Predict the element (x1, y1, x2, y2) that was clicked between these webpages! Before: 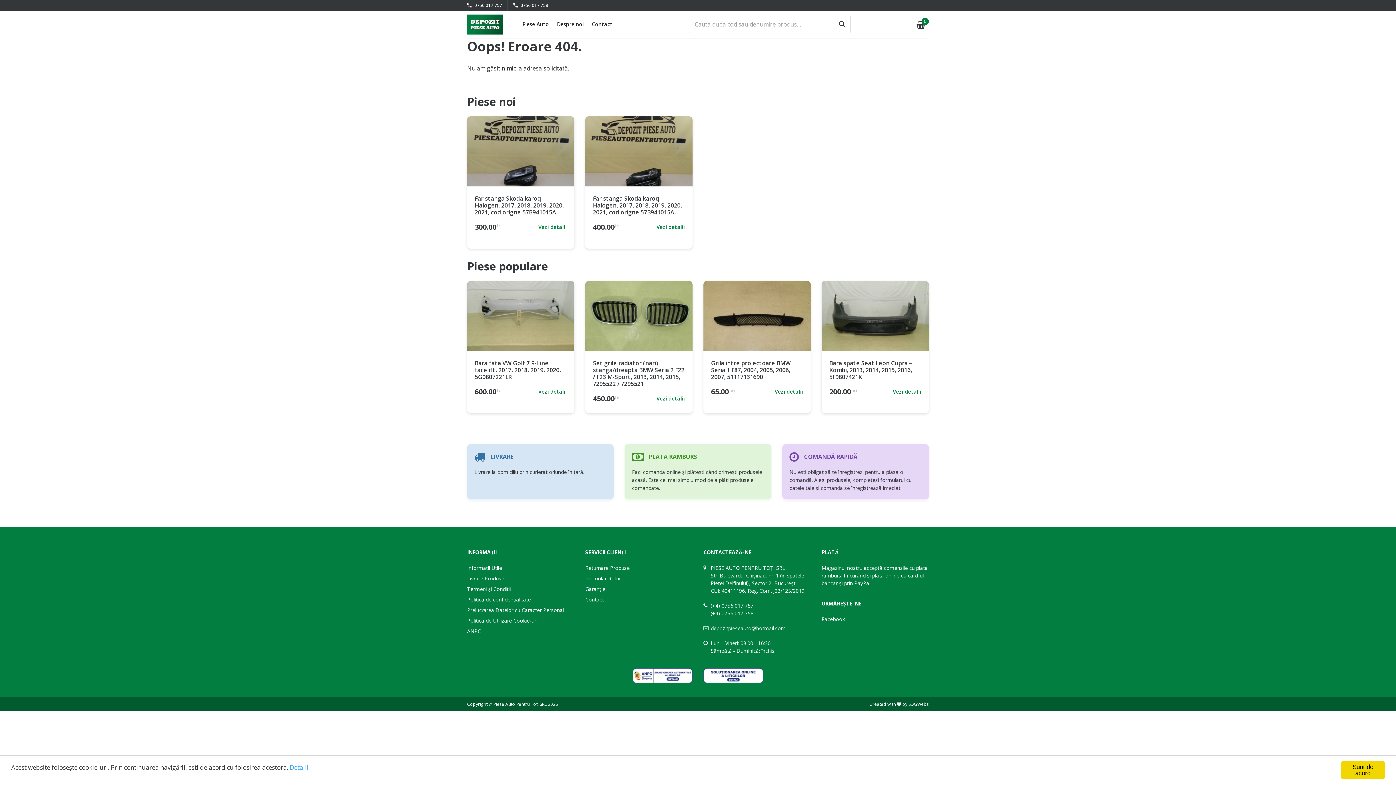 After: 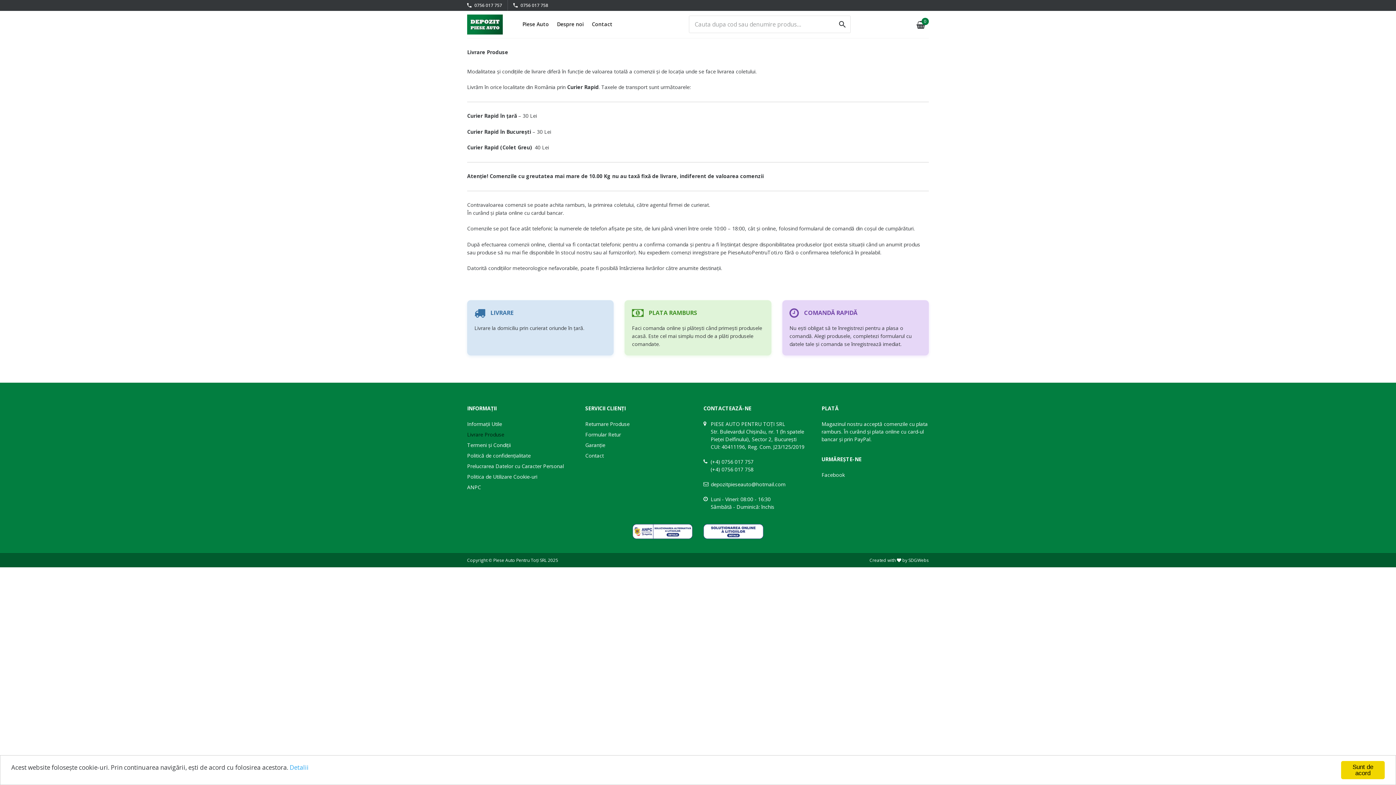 Action: bbox: (467, 575, 504, 582) label: Livrare Produse